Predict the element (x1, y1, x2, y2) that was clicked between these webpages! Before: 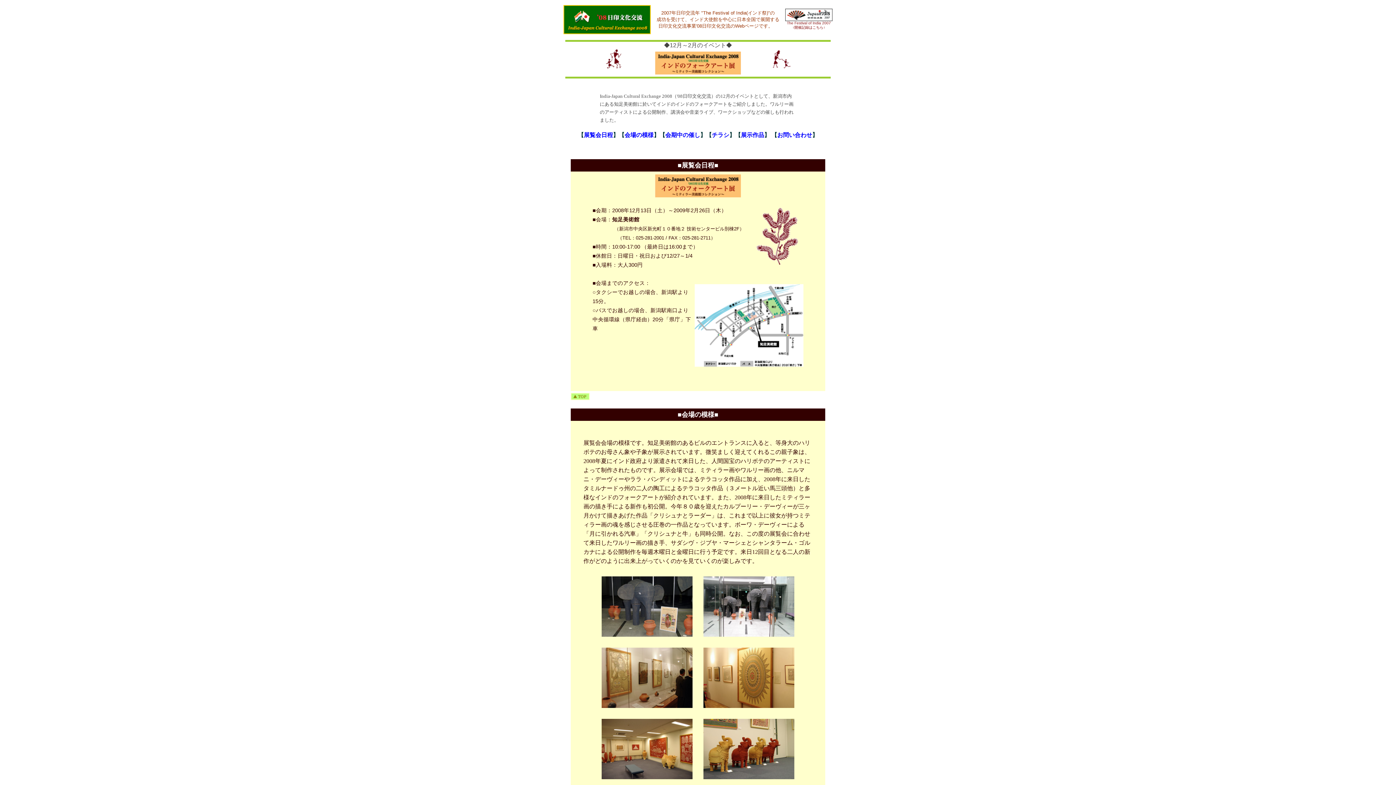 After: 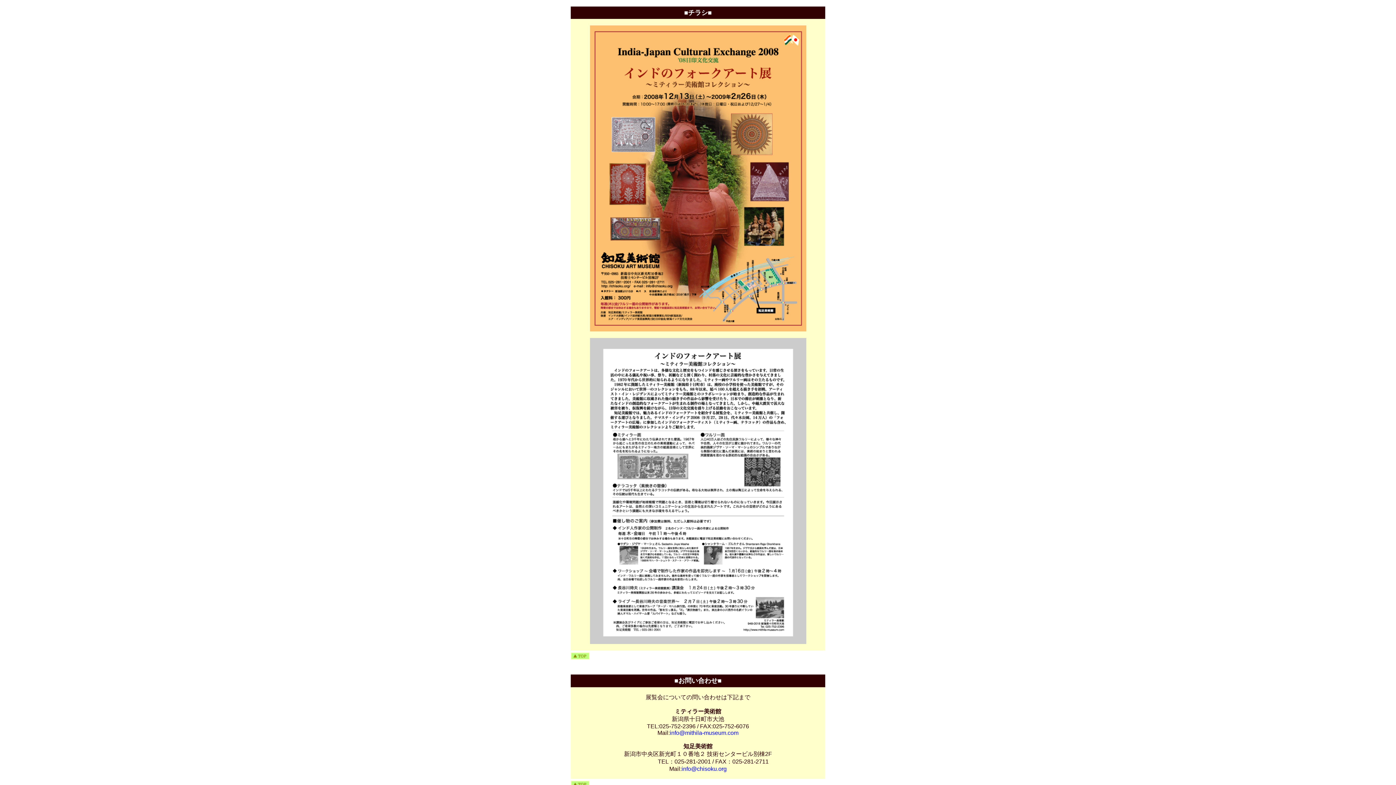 Action: bbox: (712, 132, 729, 138) label: チラシ